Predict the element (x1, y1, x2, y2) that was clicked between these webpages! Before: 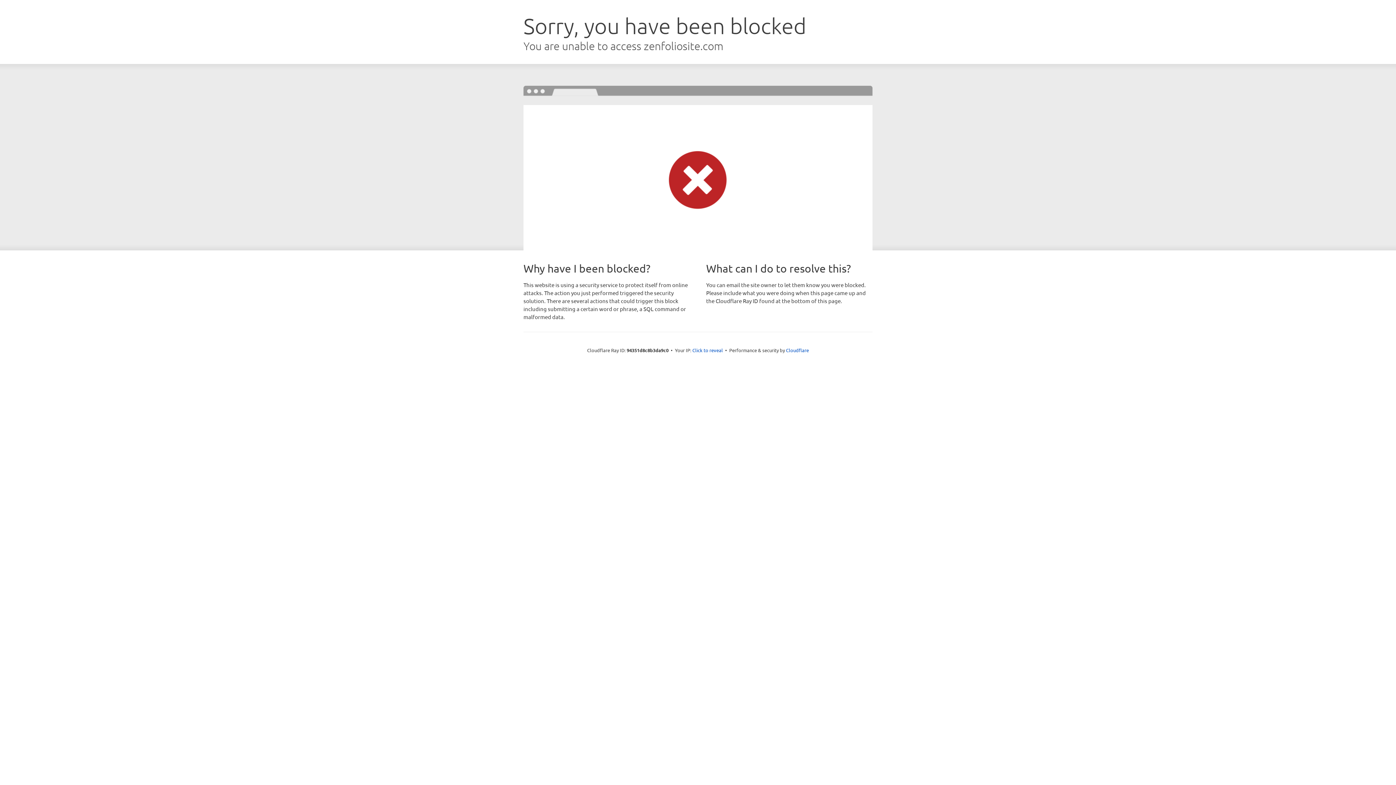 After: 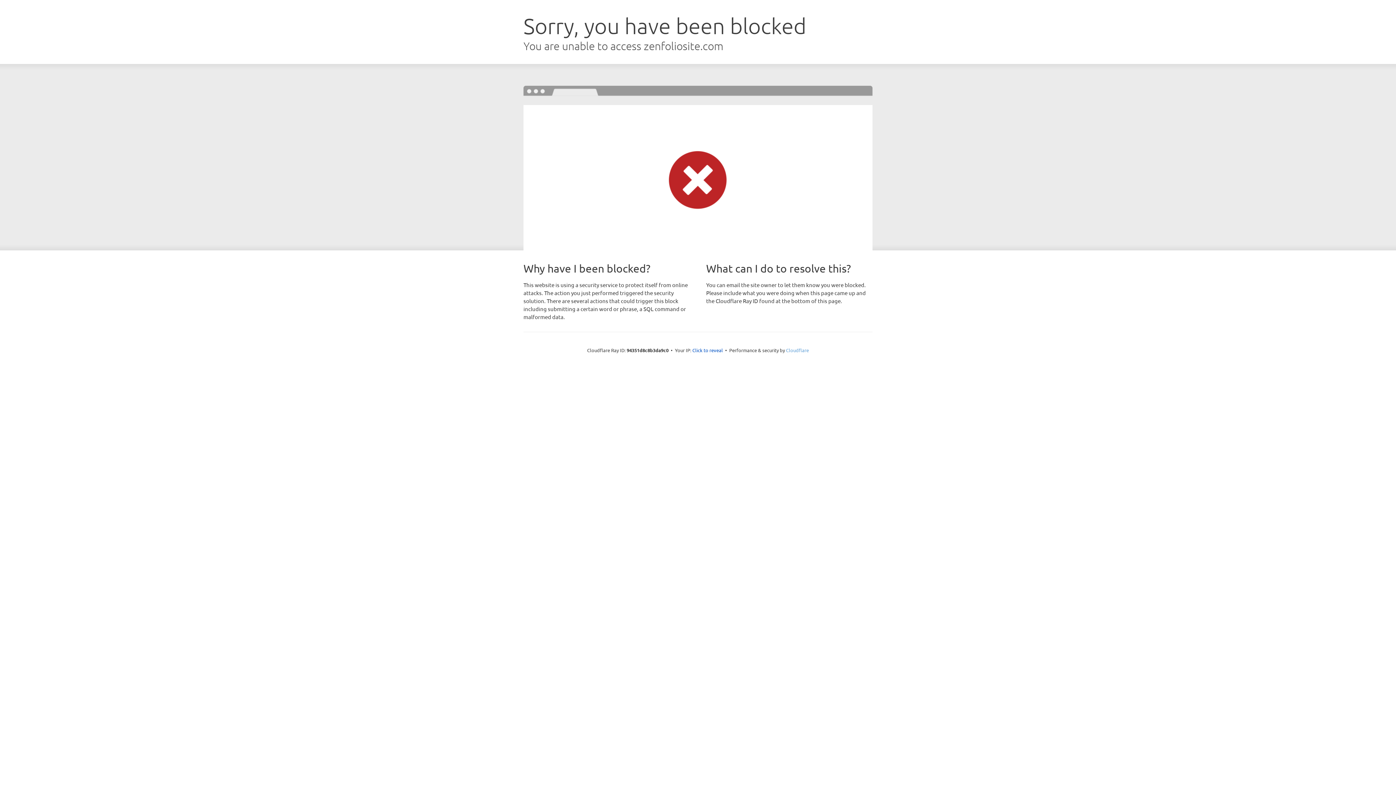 Action: bbox: (786, 347, 809, 353) label: Cloudflare